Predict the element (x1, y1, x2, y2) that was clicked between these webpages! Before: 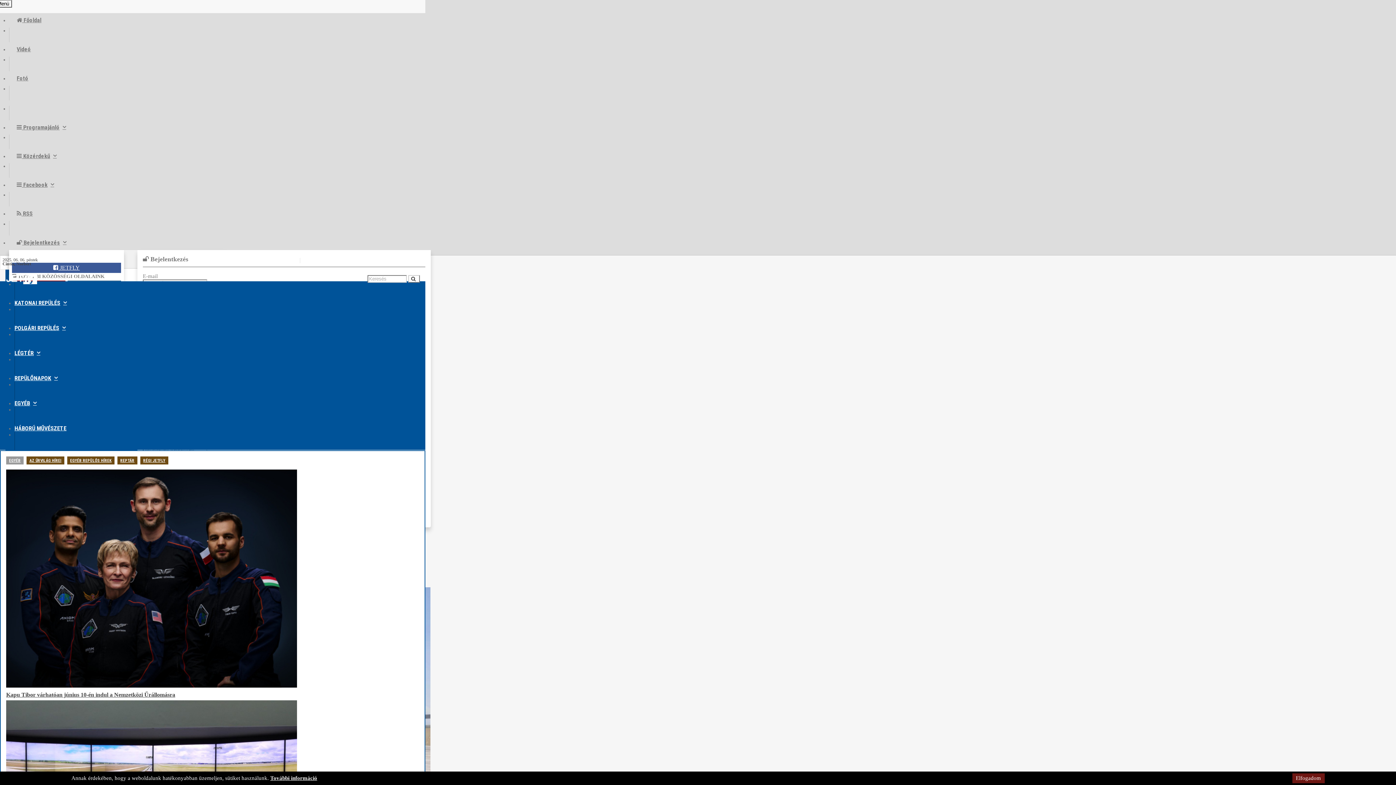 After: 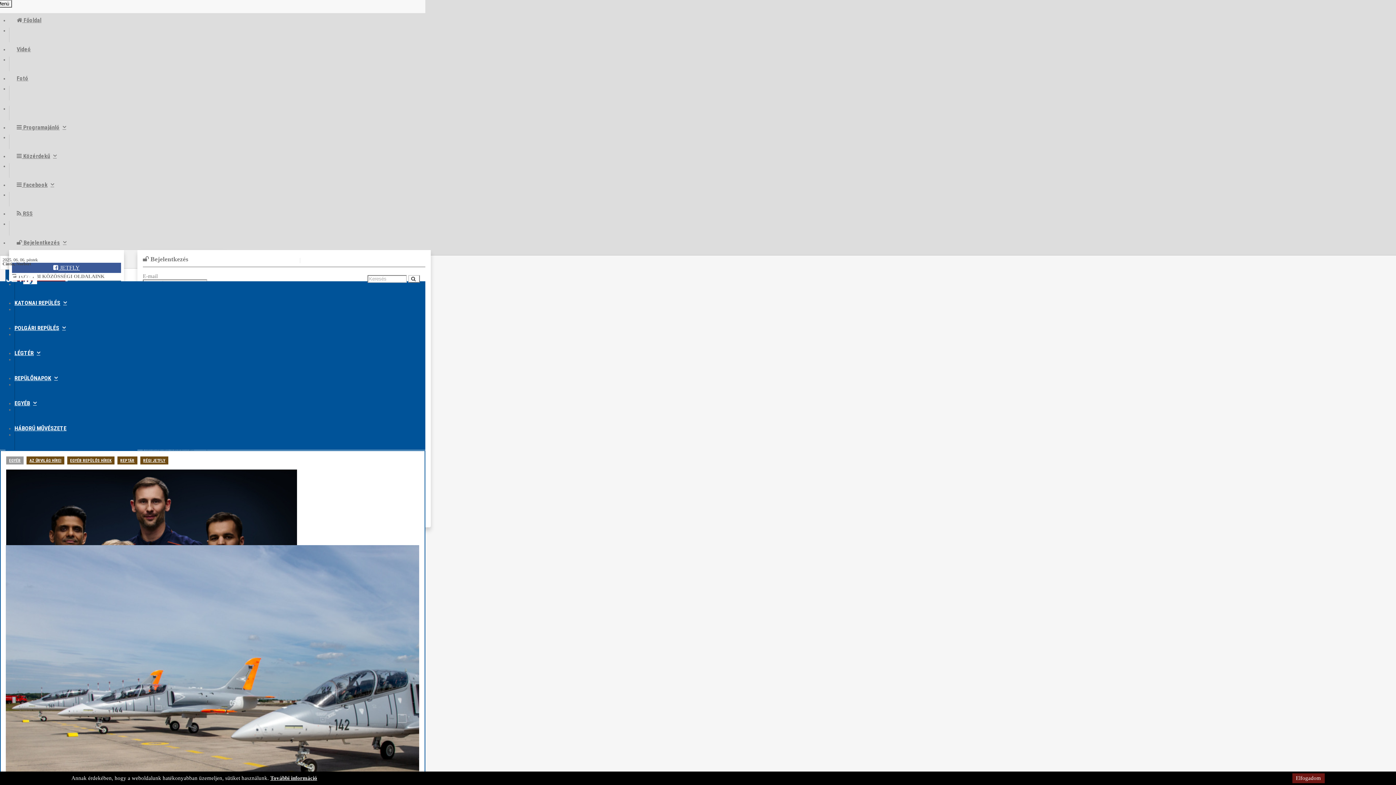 Action: bbox: (9, 71, 35, 85) label: Fotó